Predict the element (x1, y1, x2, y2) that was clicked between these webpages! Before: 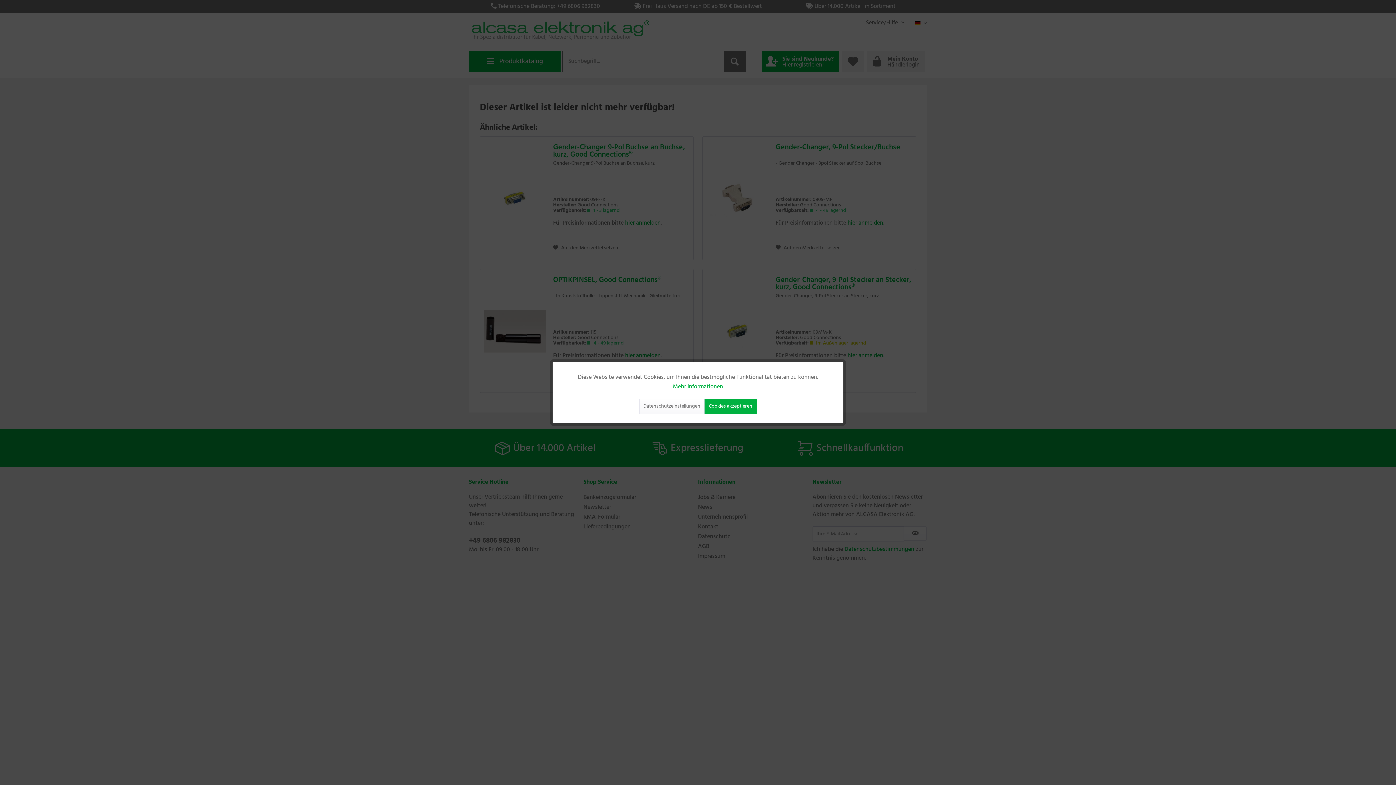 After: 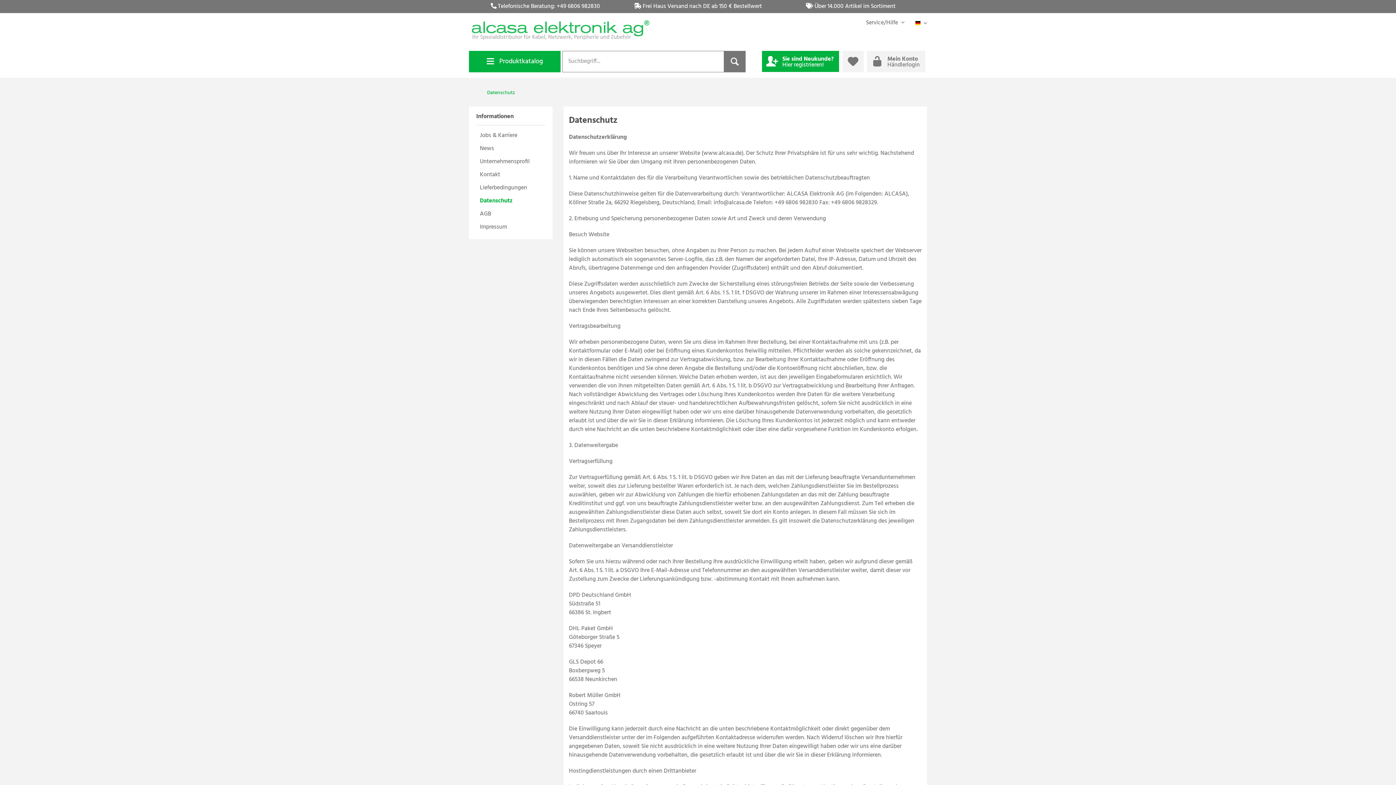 Action: bbox: (673, 382, 723, 391) label: Mehr Informationen